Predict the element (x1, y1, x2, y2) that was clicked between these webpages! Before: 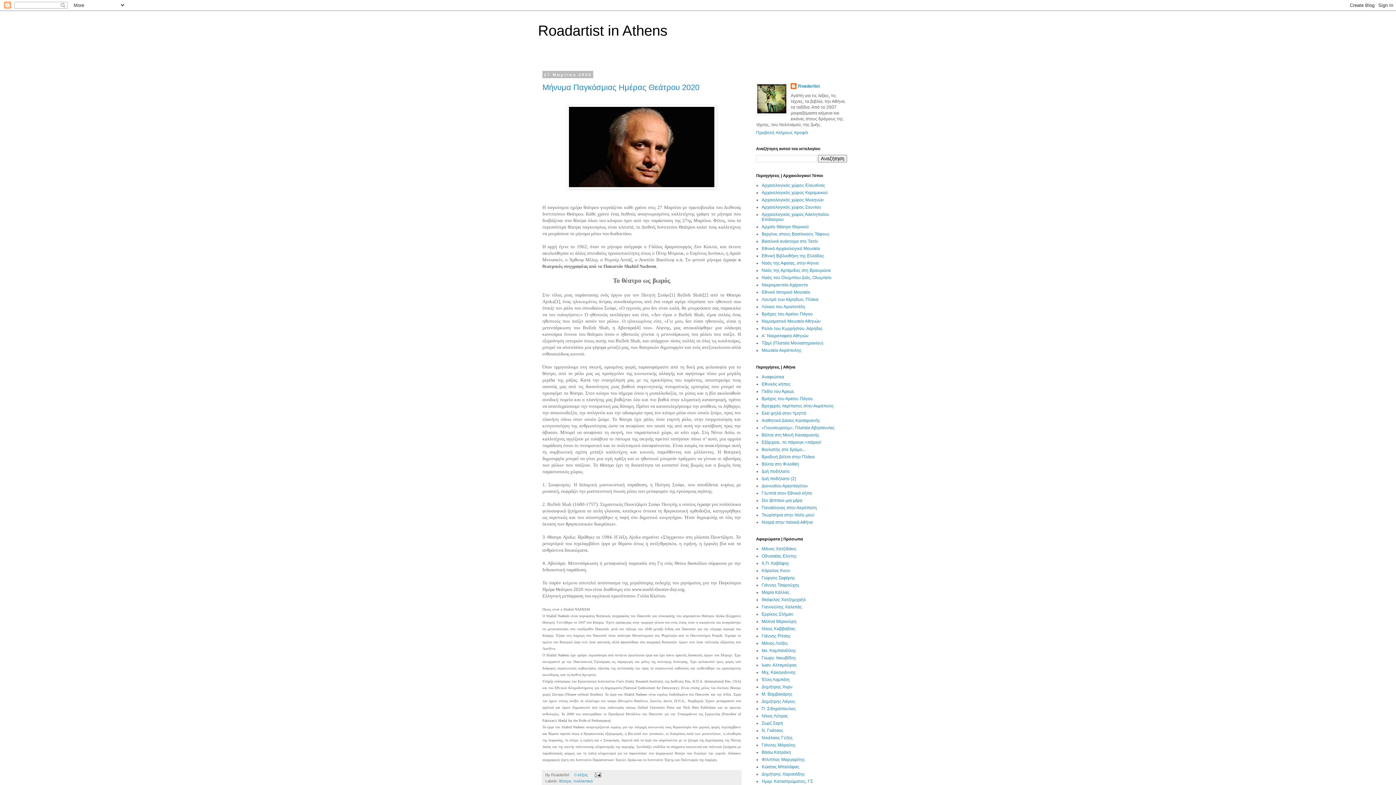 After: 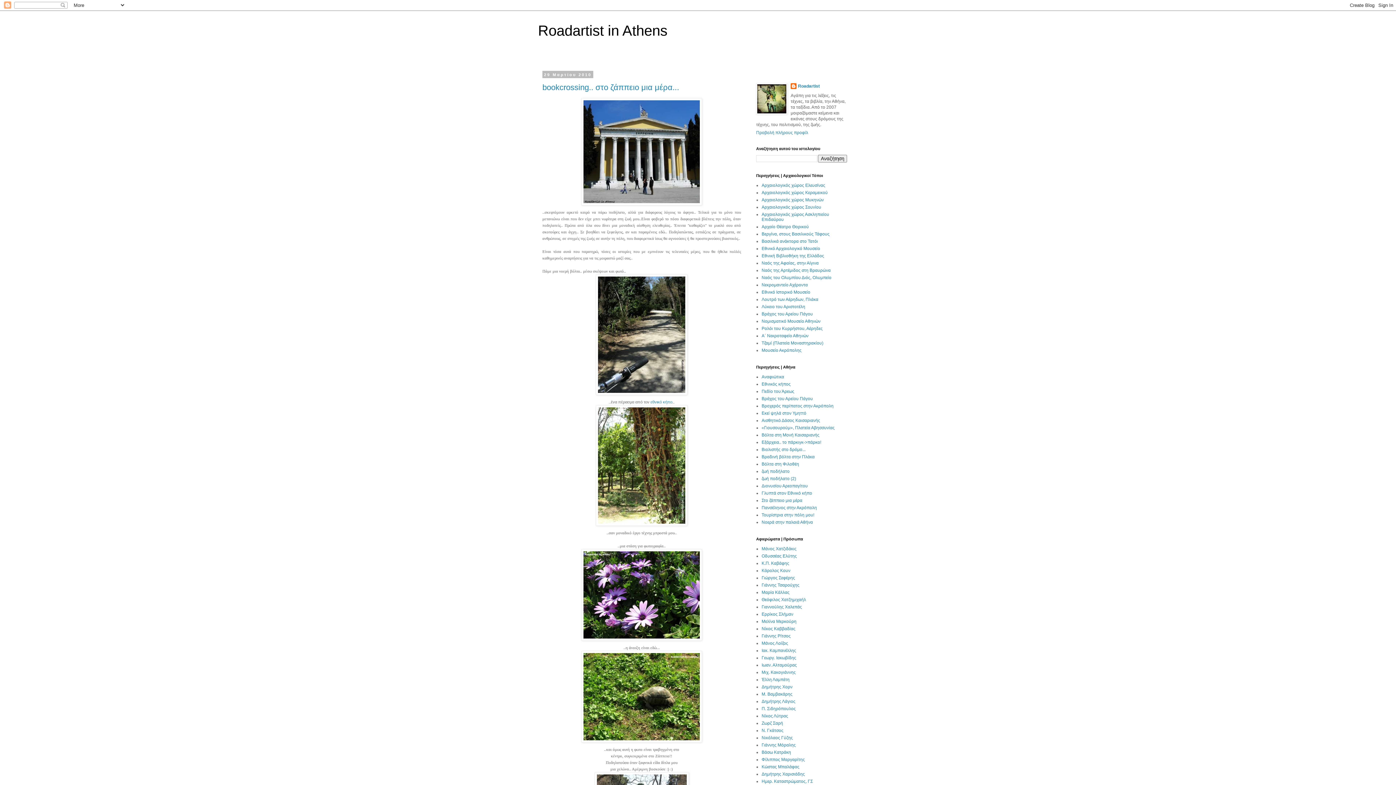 Action: label: Στο ζάππειο μια μέρα bbox: (761, 498, 802, 503)